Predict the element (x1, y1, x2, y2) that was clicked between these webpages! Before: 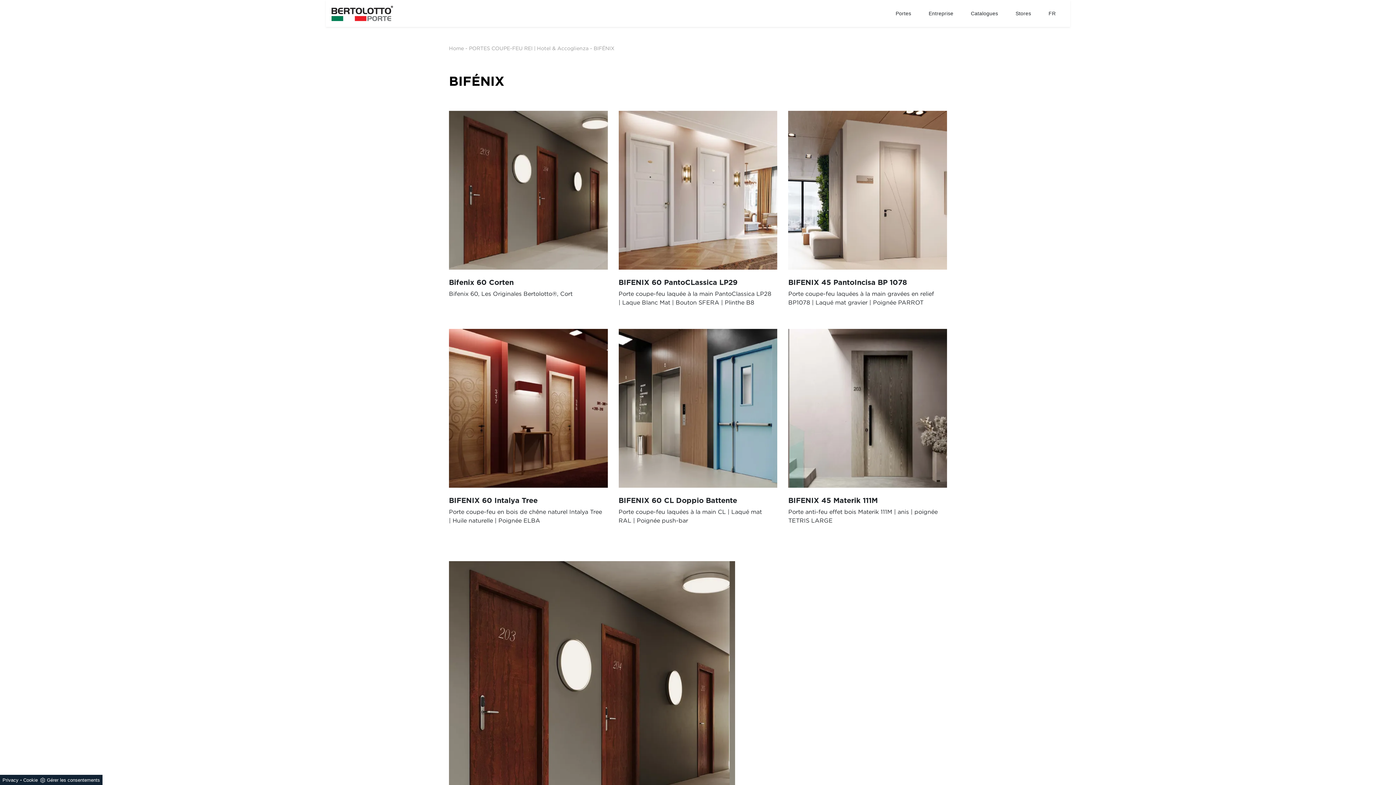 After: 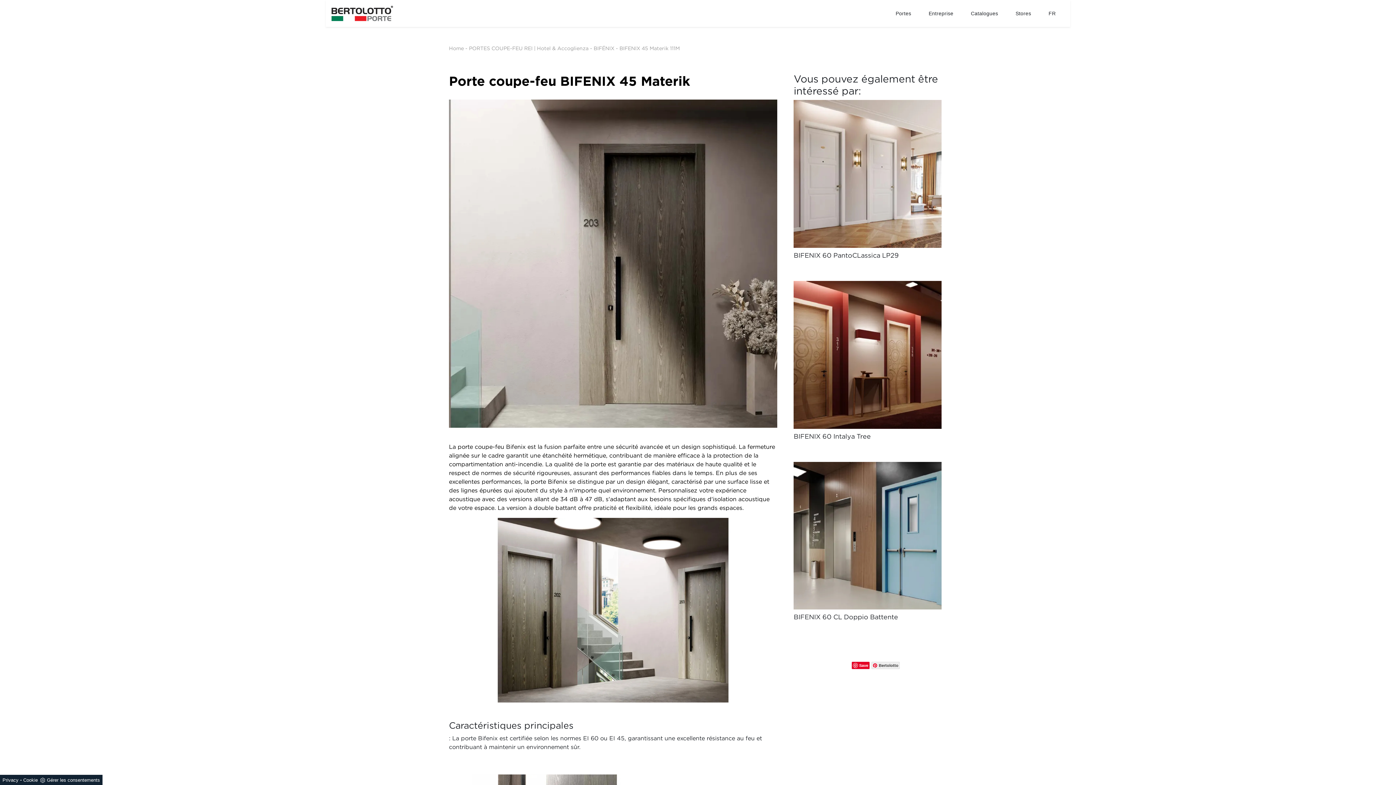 Action: label: BIFENIX 45 Materik 111M

Porte anti-feu effet bois Materik 111M | anis | poignée TETRIS LARGE bbox: (788, 329, 947, 530)